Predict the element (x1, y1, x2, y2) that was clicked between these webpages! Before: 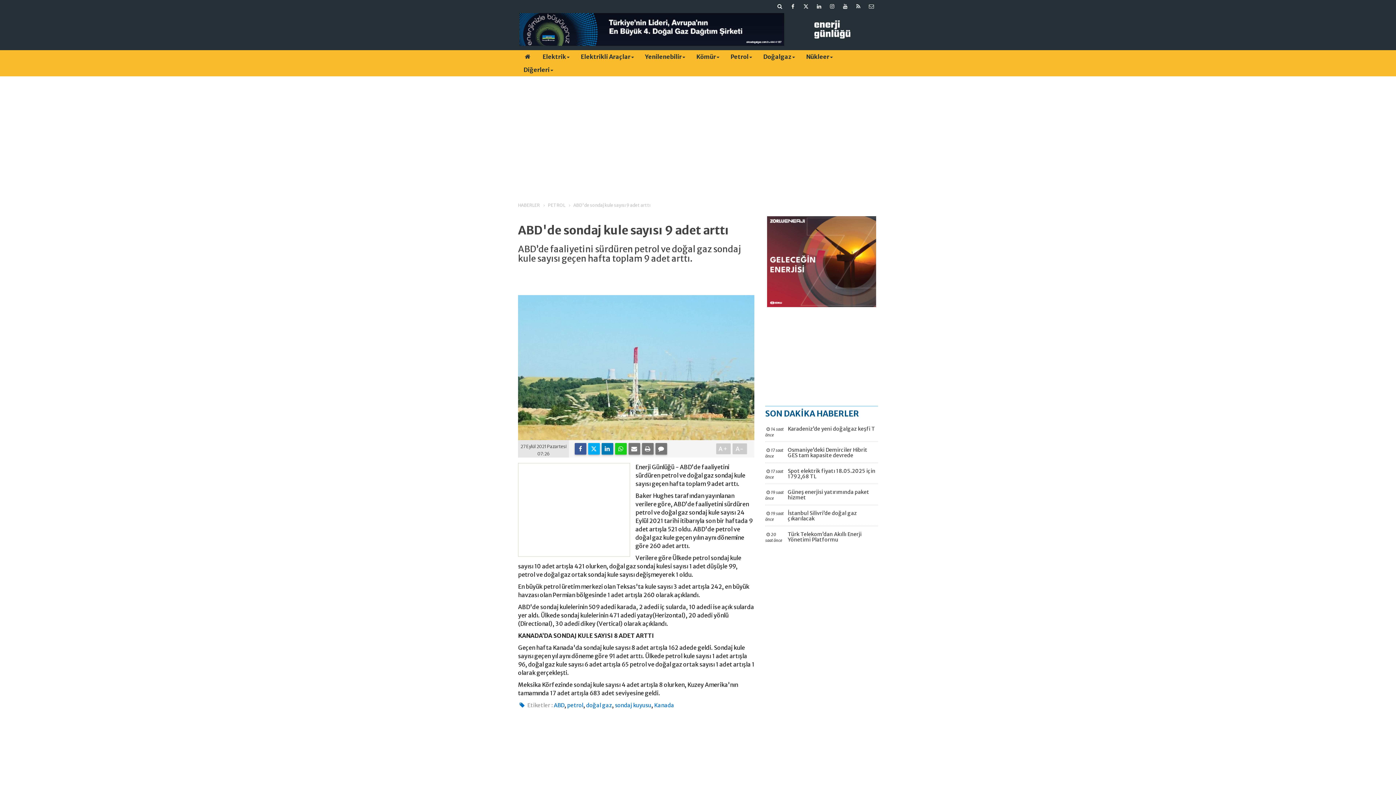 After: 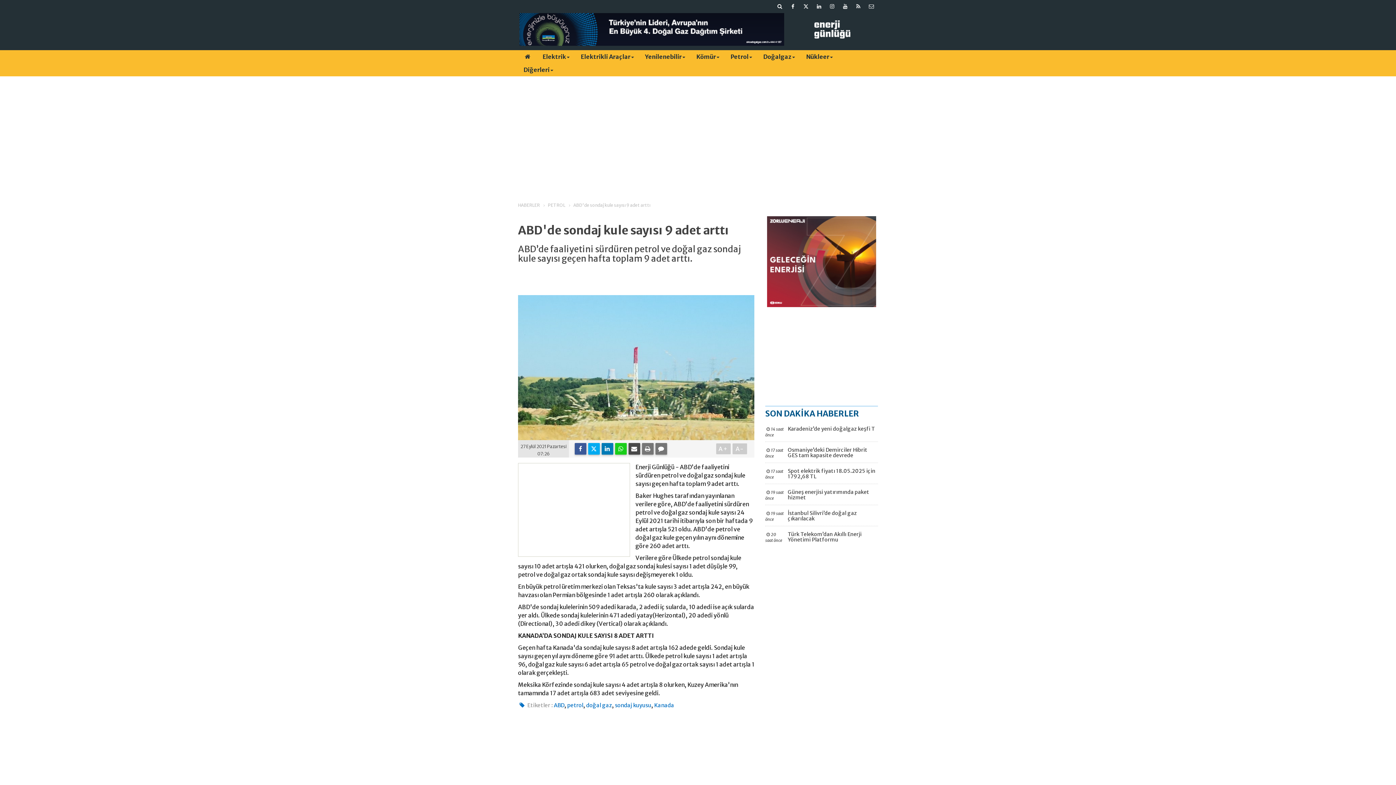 Action: bbox: (628, 443, 640, 454)